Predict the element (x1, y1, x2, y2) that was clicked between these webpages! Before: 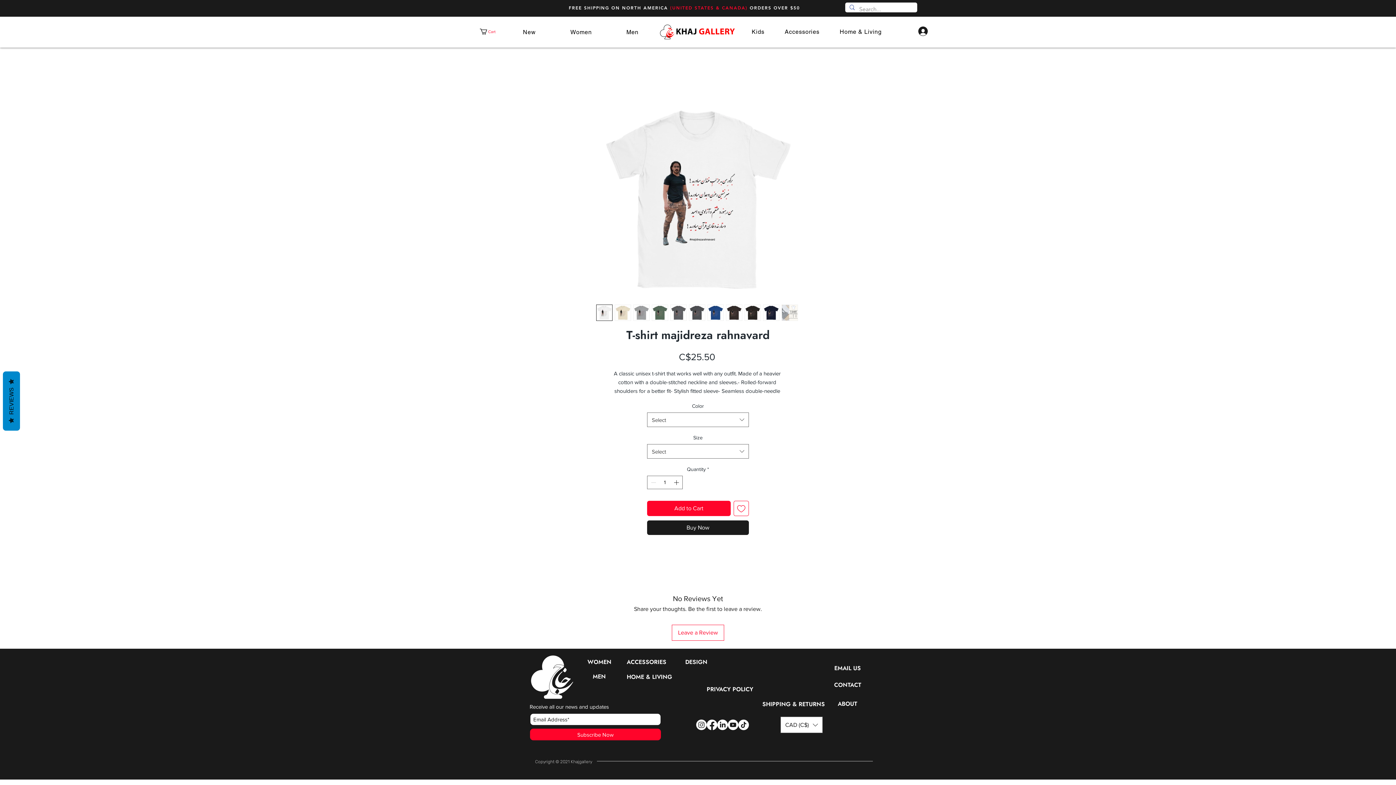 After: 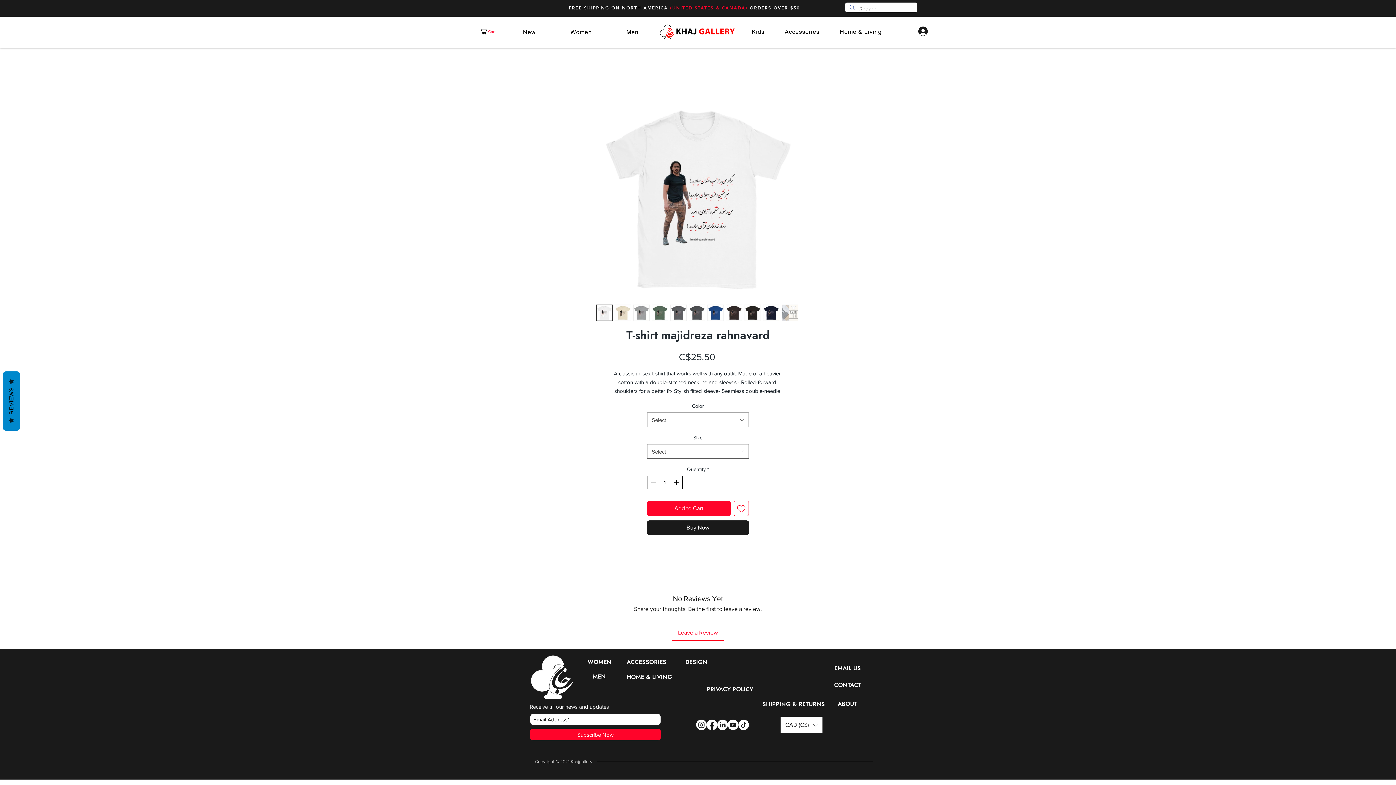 Action: bbox: (672, 476, 681, 489) label: Increment